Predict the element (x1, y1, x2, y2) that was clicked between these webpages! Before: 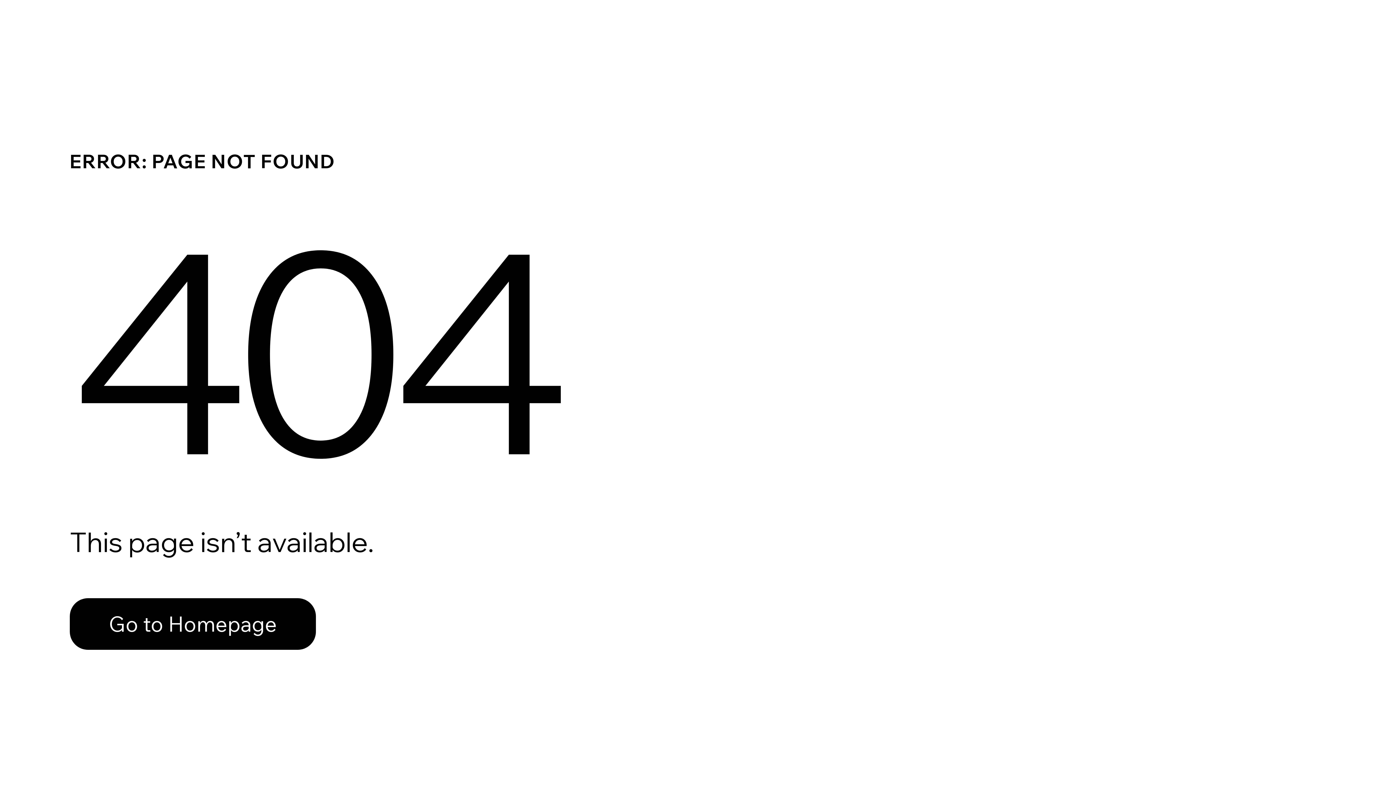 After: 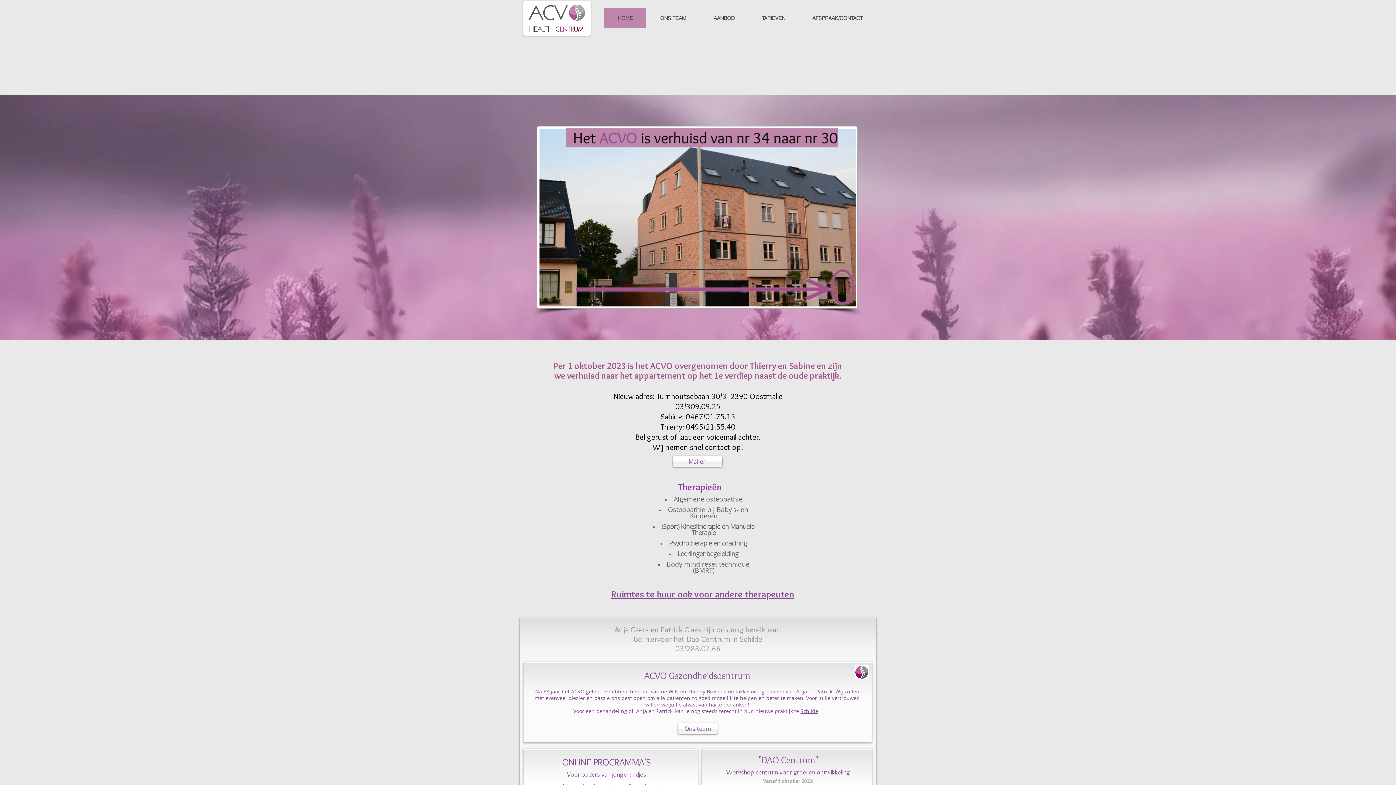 Action: label: Go to Homepage bbox: (69, 582, 768, 659)